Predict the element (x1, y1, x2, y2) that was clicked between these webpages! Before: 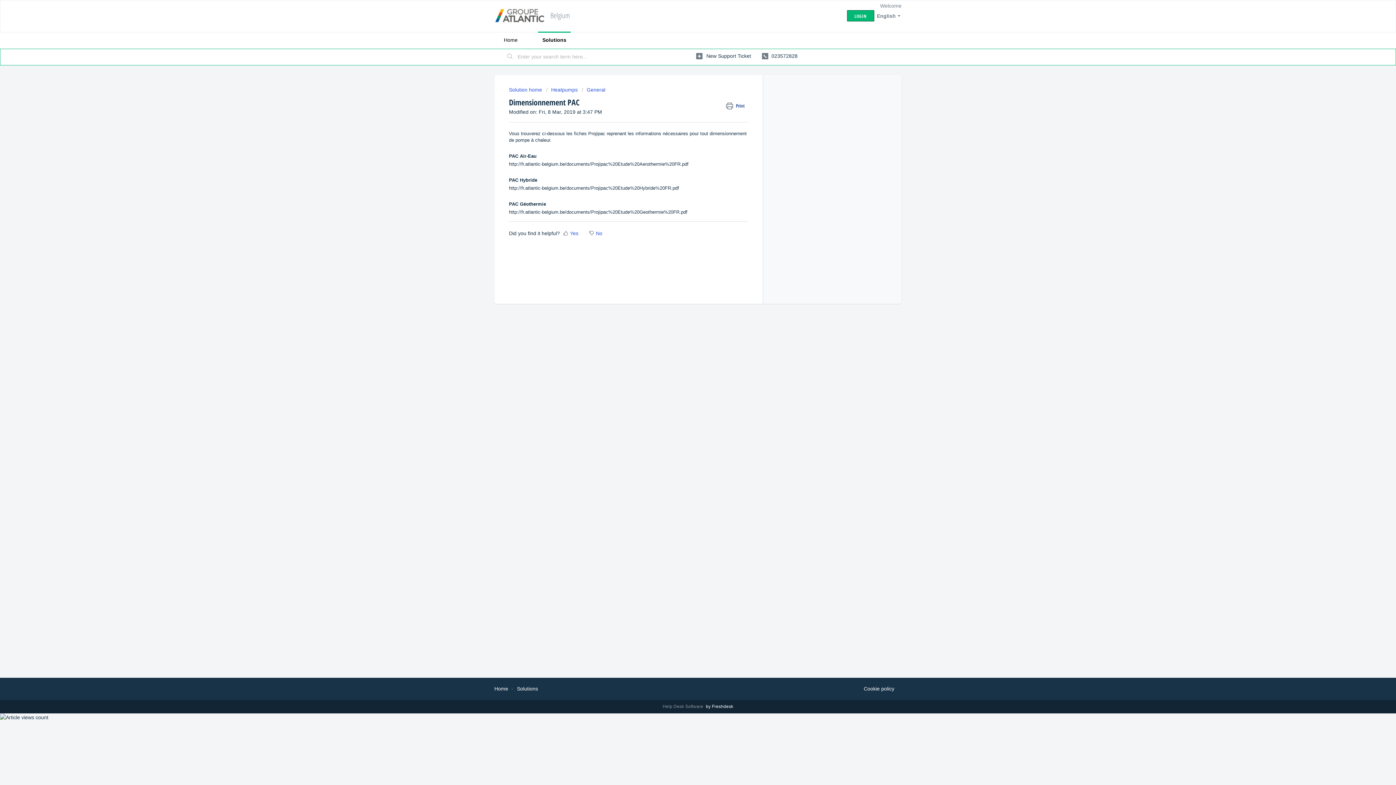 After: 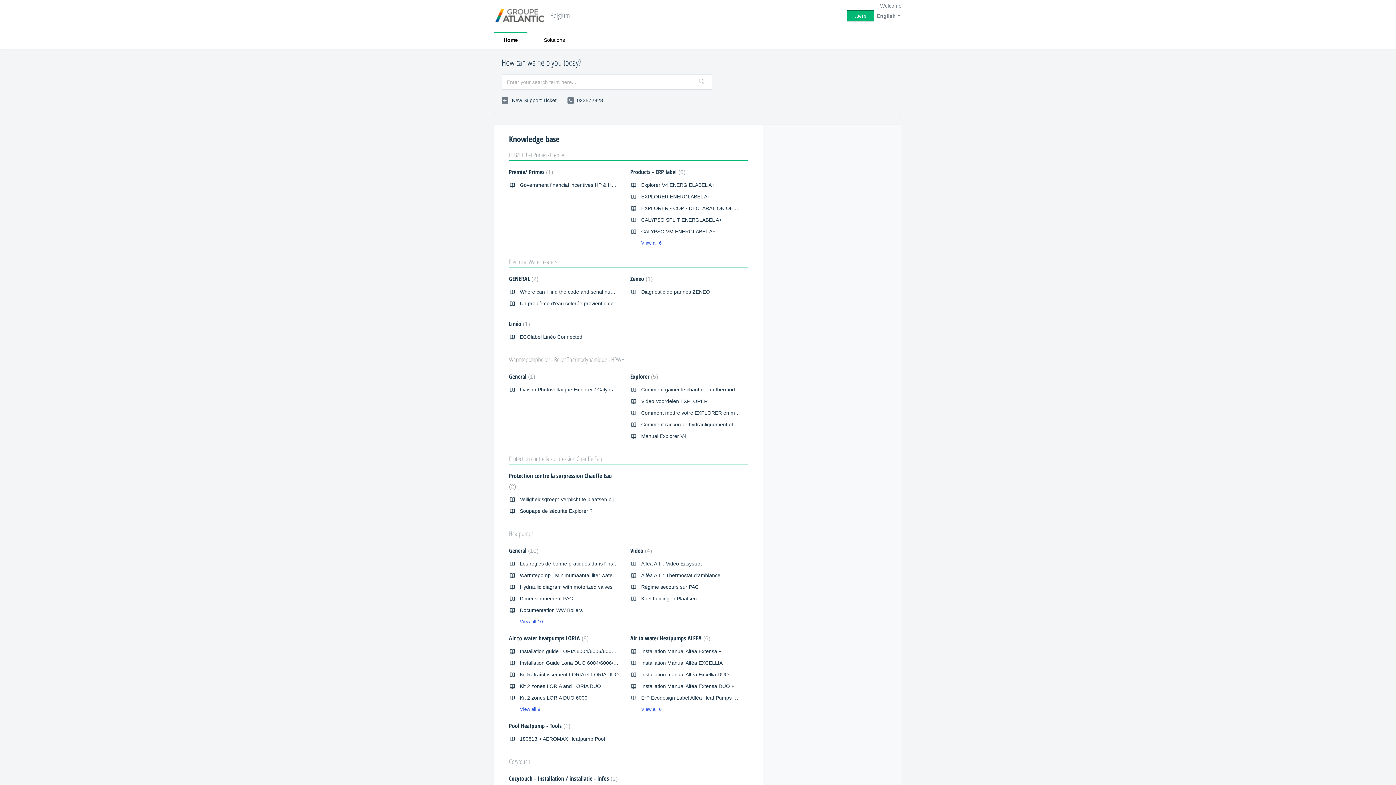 Action: bbox: (492, 6, 546, 24)